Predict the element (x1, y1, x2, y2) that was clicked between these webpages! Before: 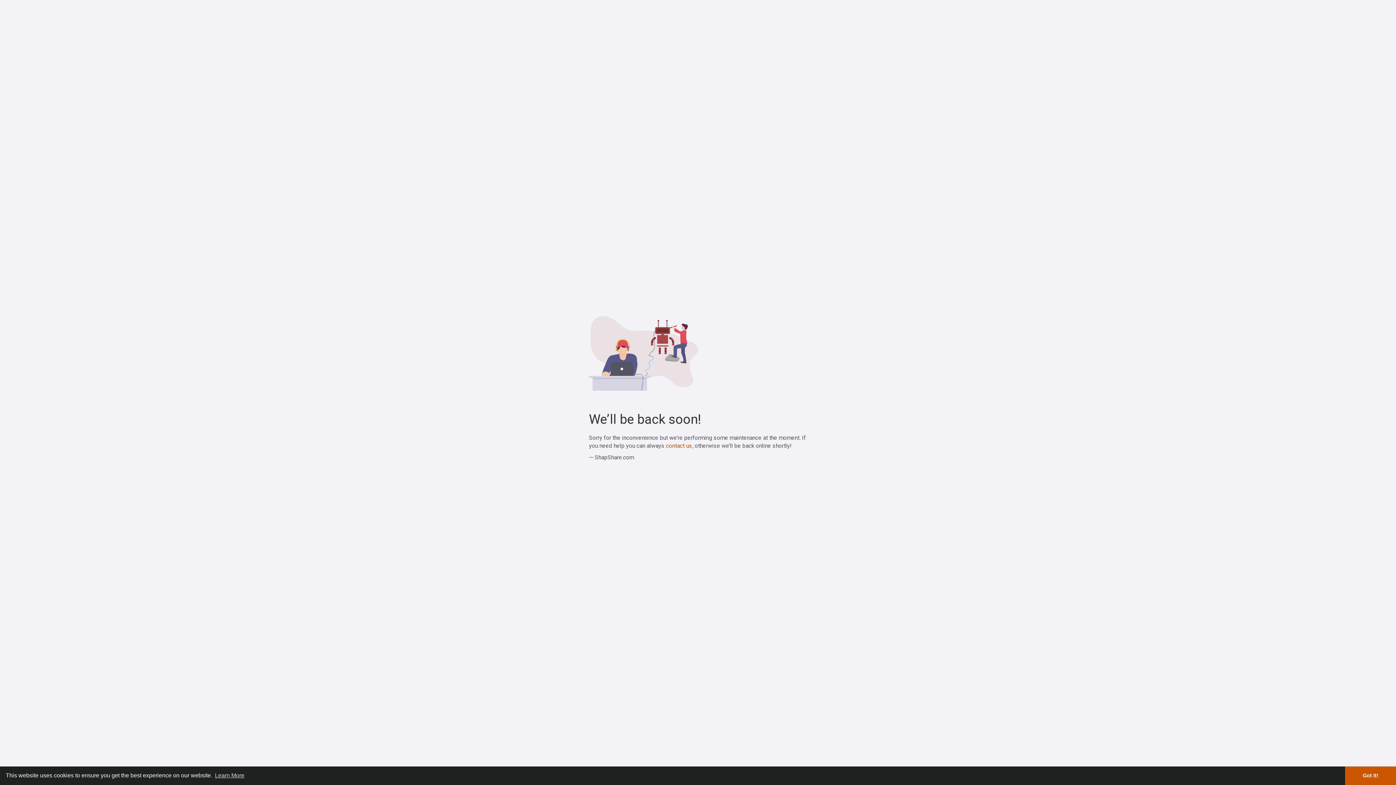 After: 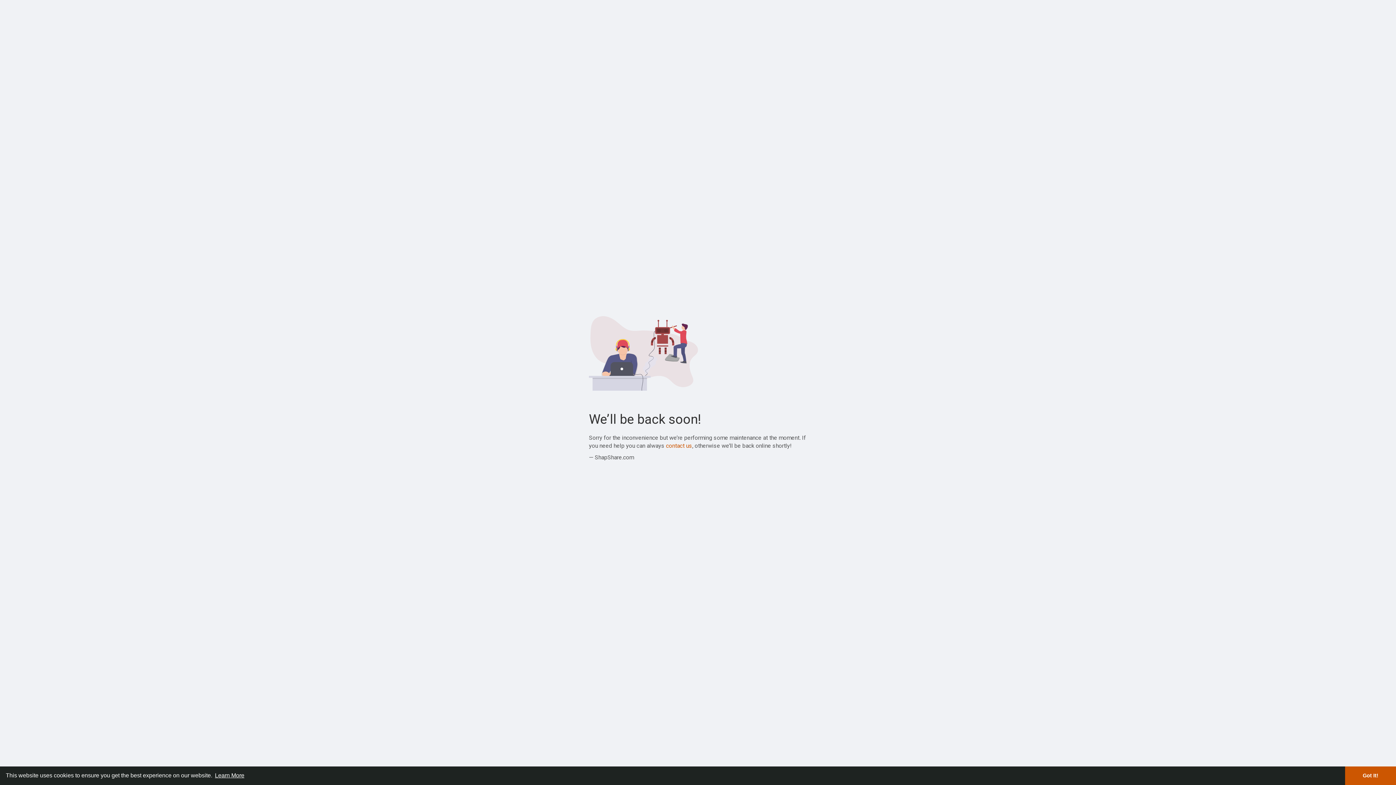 Action: label: learn more about cookies bbox: (213, 770, 245, 781)